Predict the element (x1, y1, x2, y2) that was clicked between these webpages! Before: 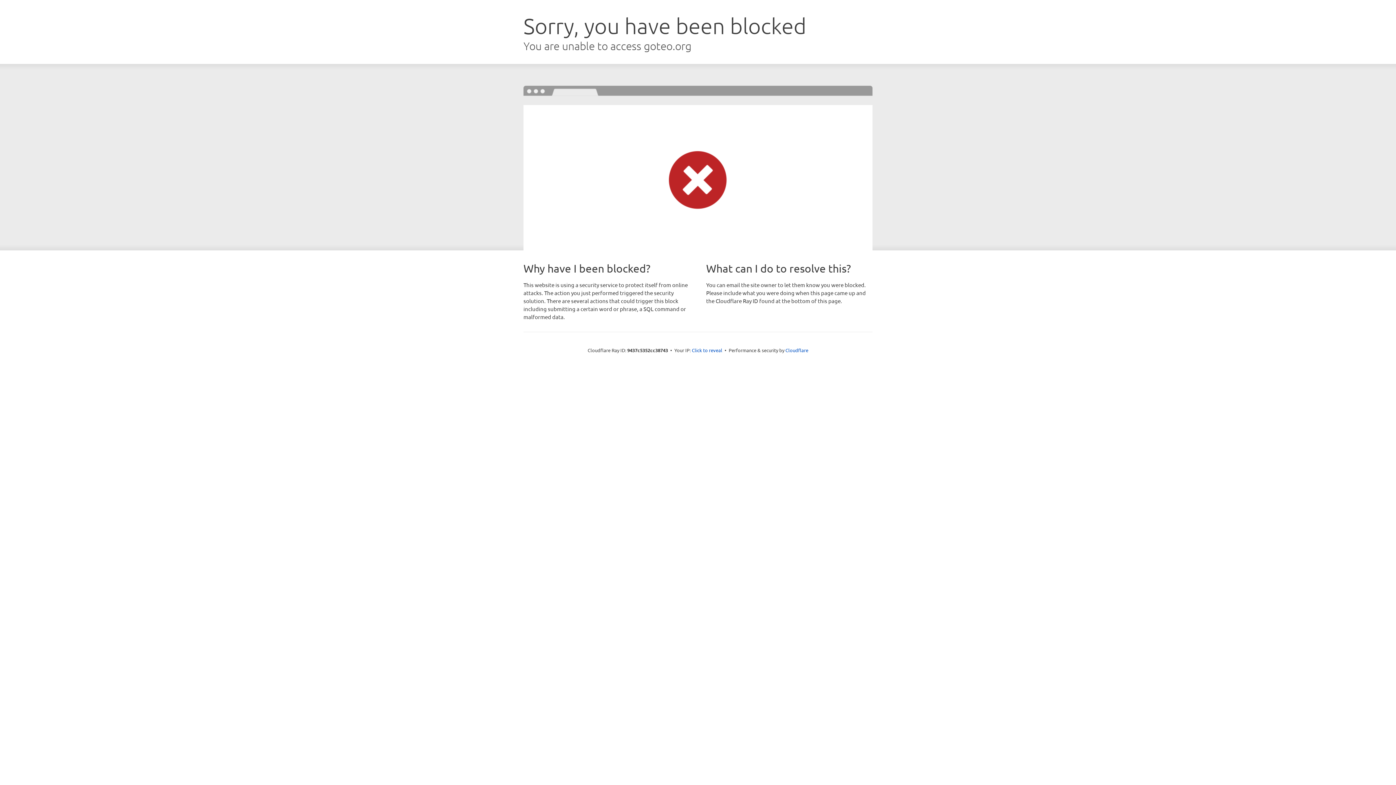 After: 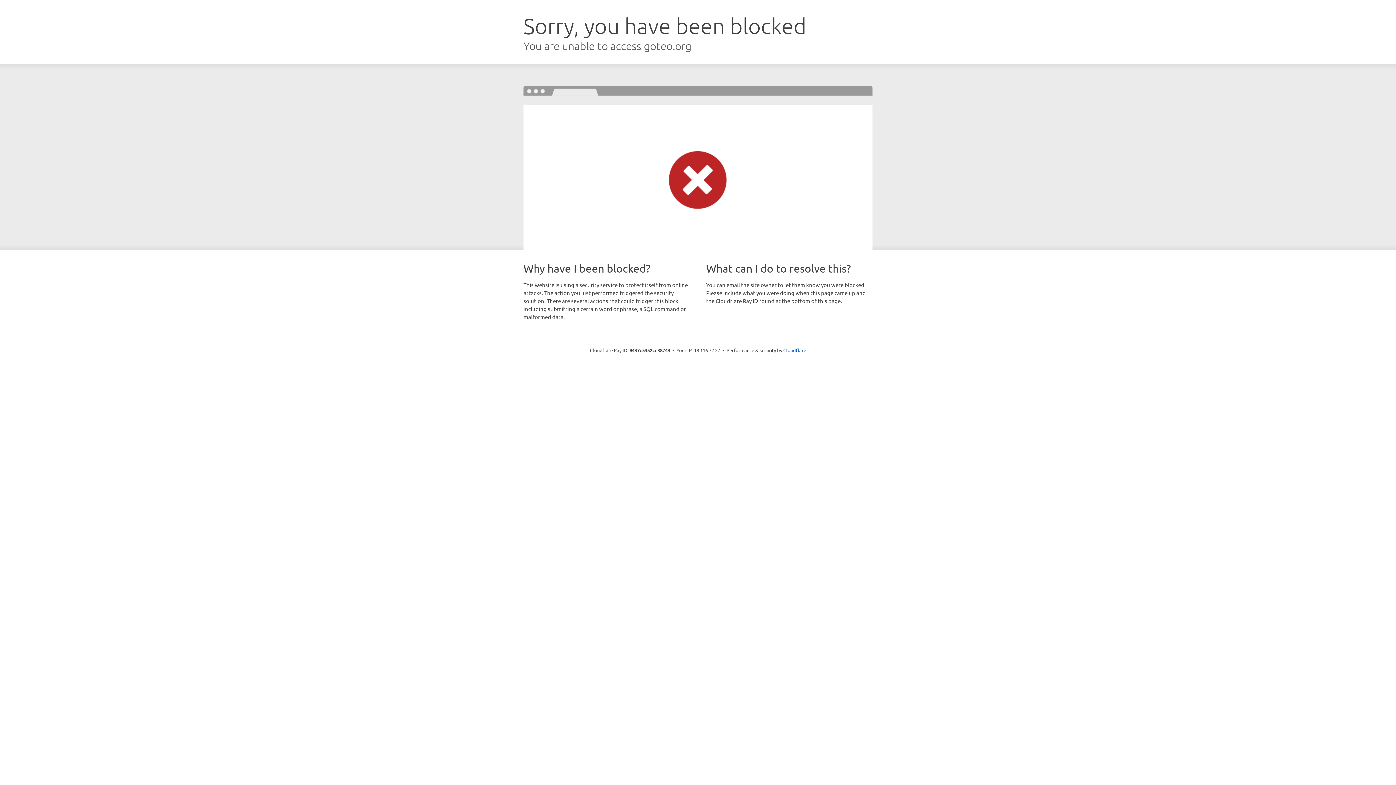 Action: bbox: (692, 346, 722, 353) label: Click to reveal